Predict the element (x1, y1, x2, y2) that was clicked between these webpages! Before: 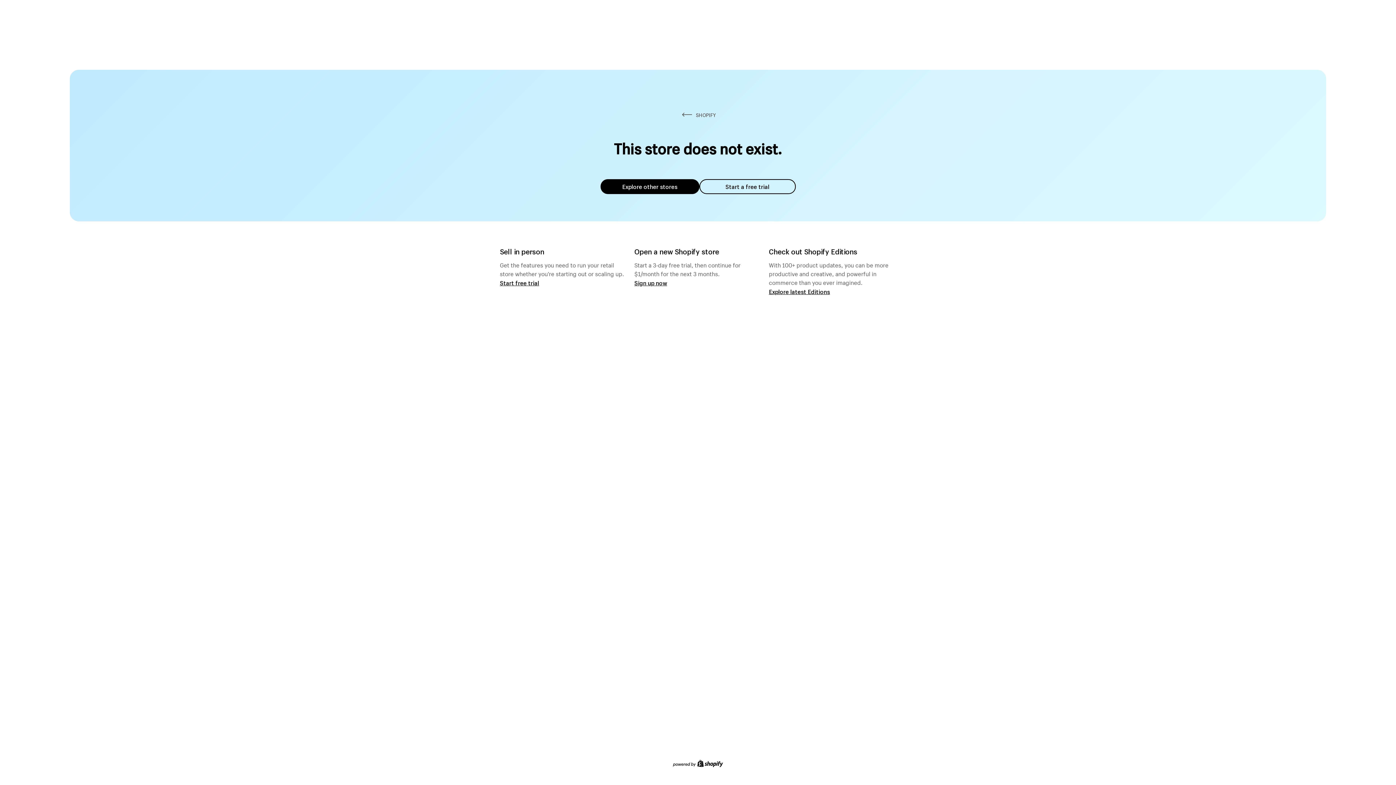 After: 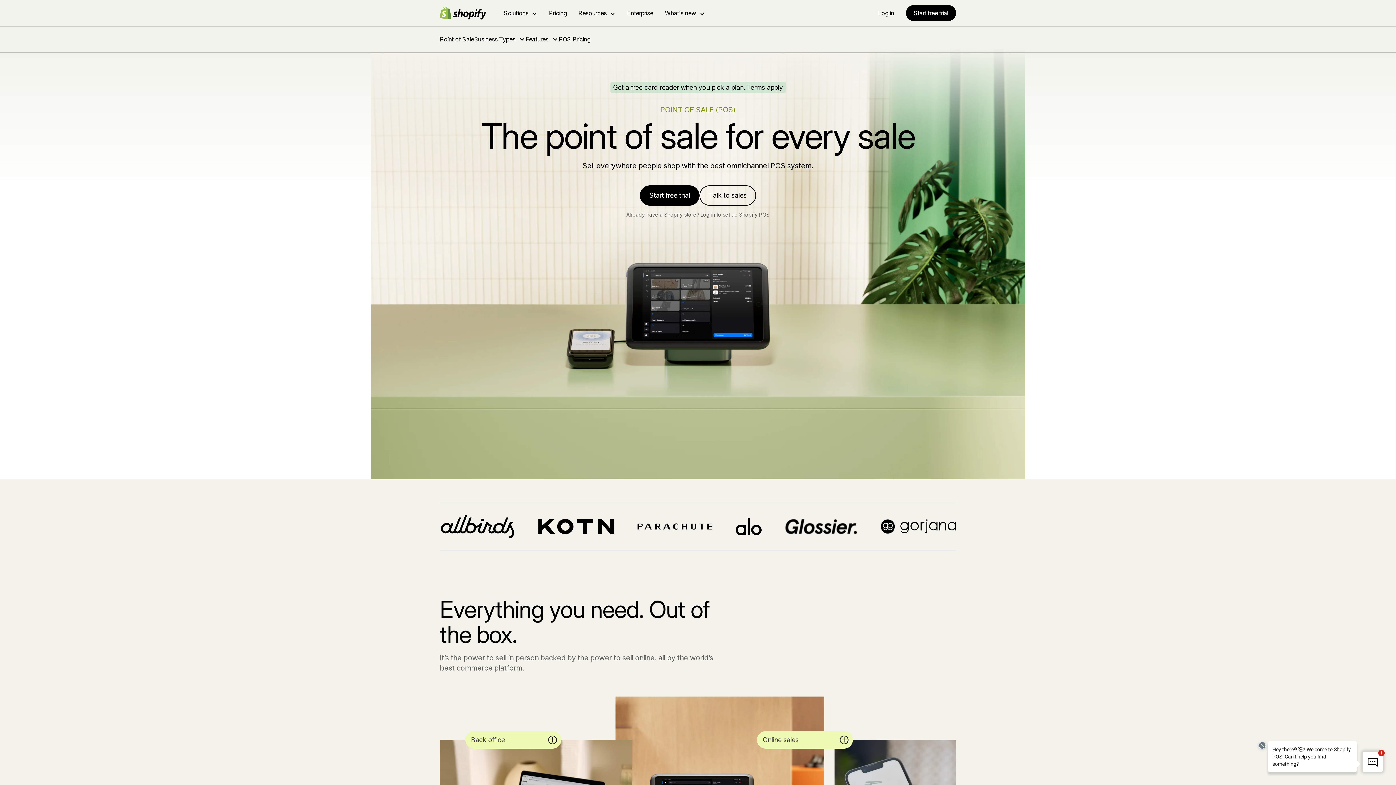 Action: label: Start free trial bbox: (500, 279, 539, 286)